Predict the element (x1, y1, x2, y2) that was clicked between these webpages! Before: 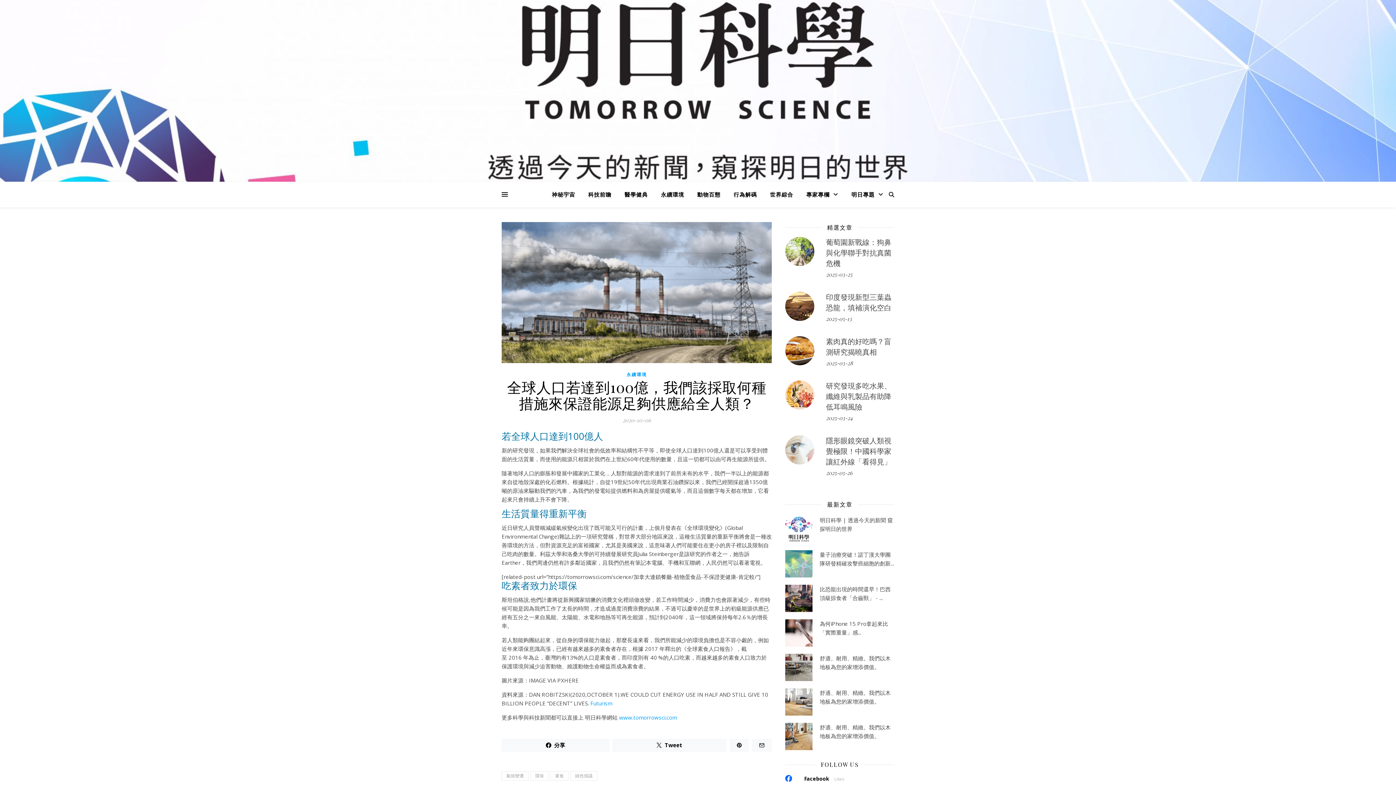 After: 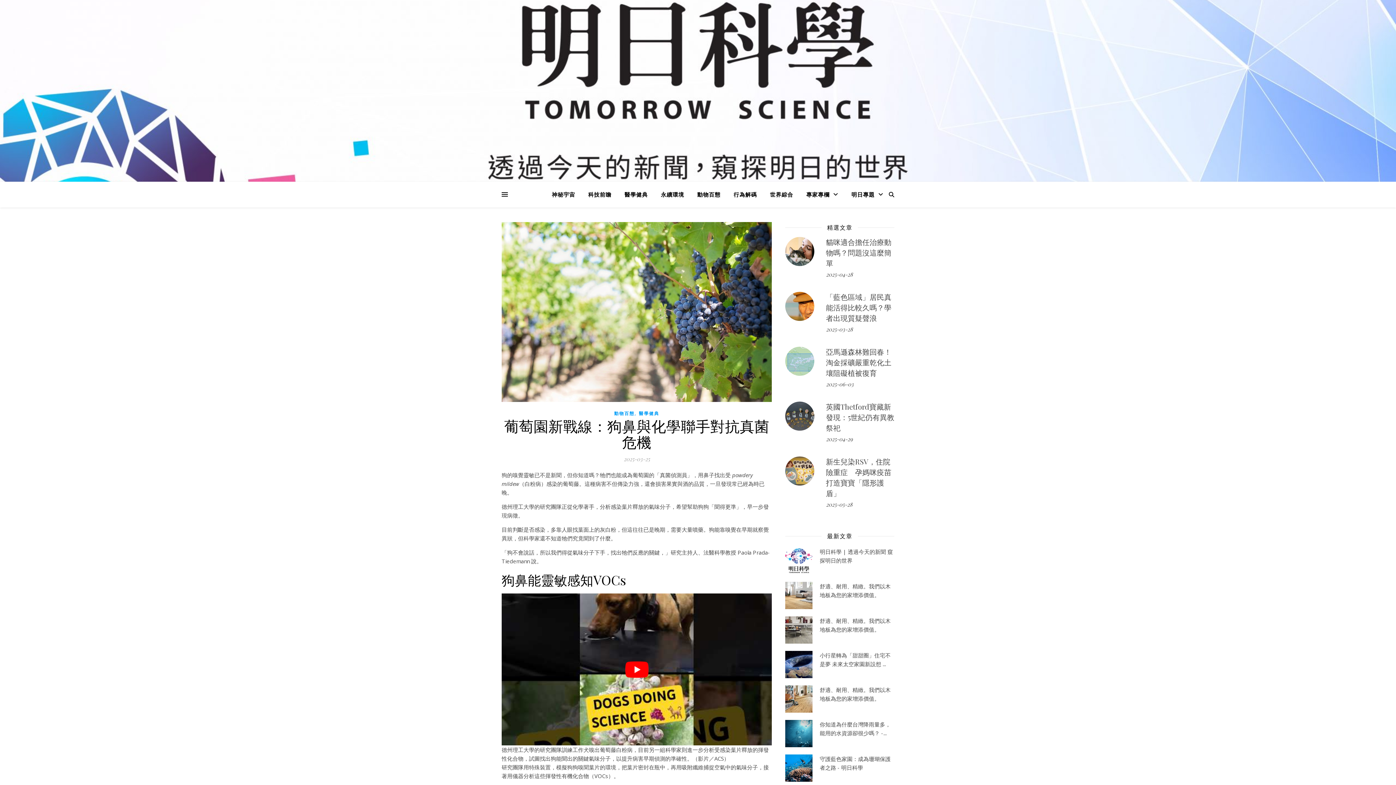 Action: label: 2025-03-25 bbox: (826, 270, 852, 278)